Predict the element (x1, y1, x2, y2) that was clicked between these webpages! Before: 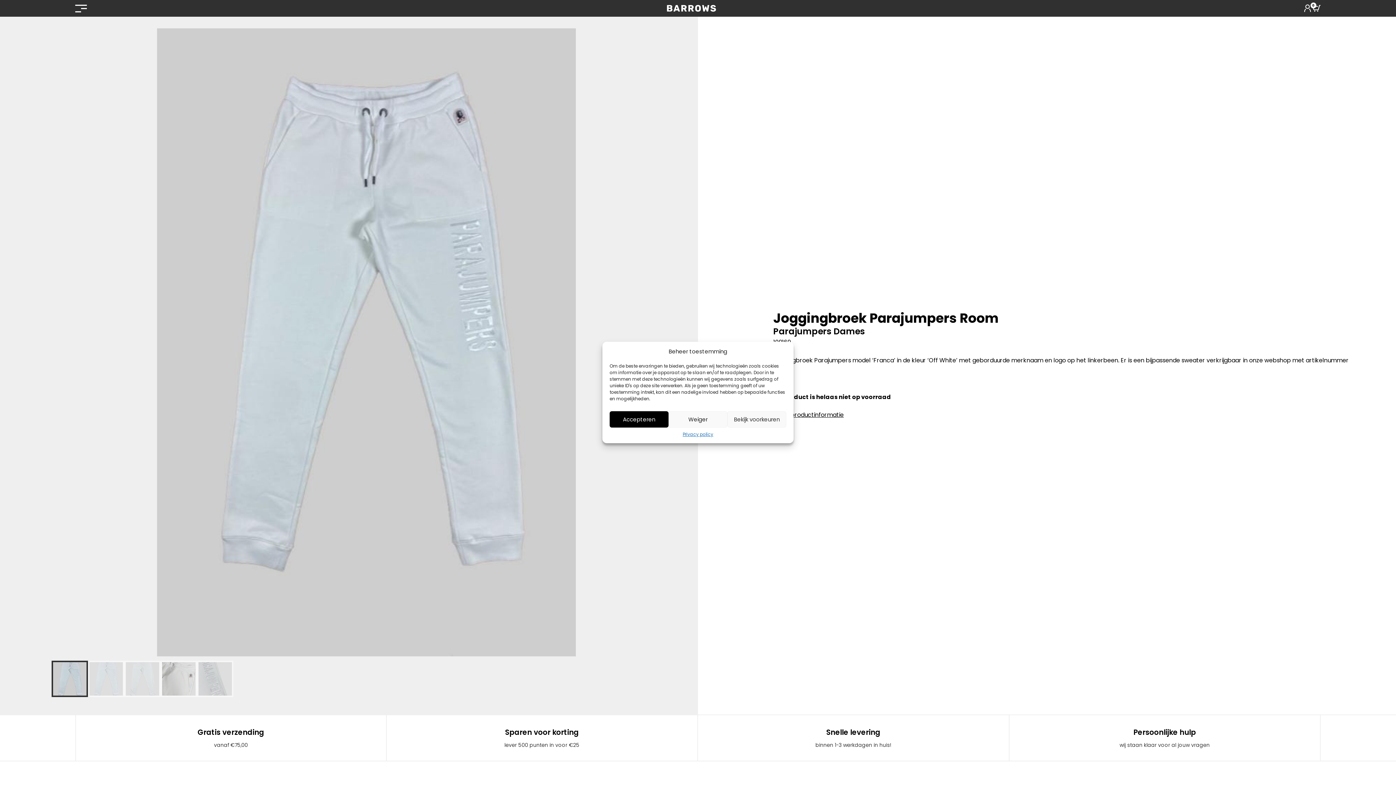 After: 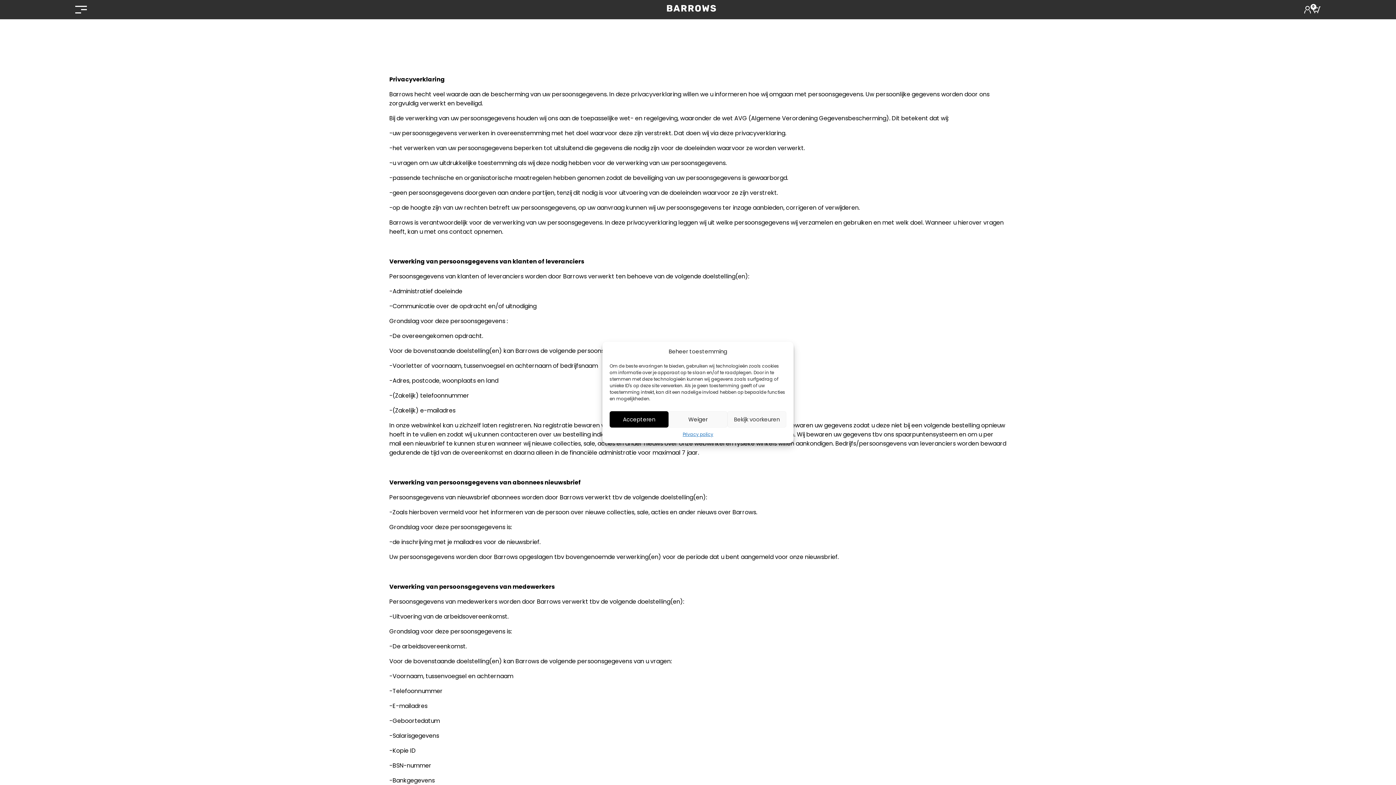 Action: label: Privacy policy bbox: (682, 431, 713, 438)